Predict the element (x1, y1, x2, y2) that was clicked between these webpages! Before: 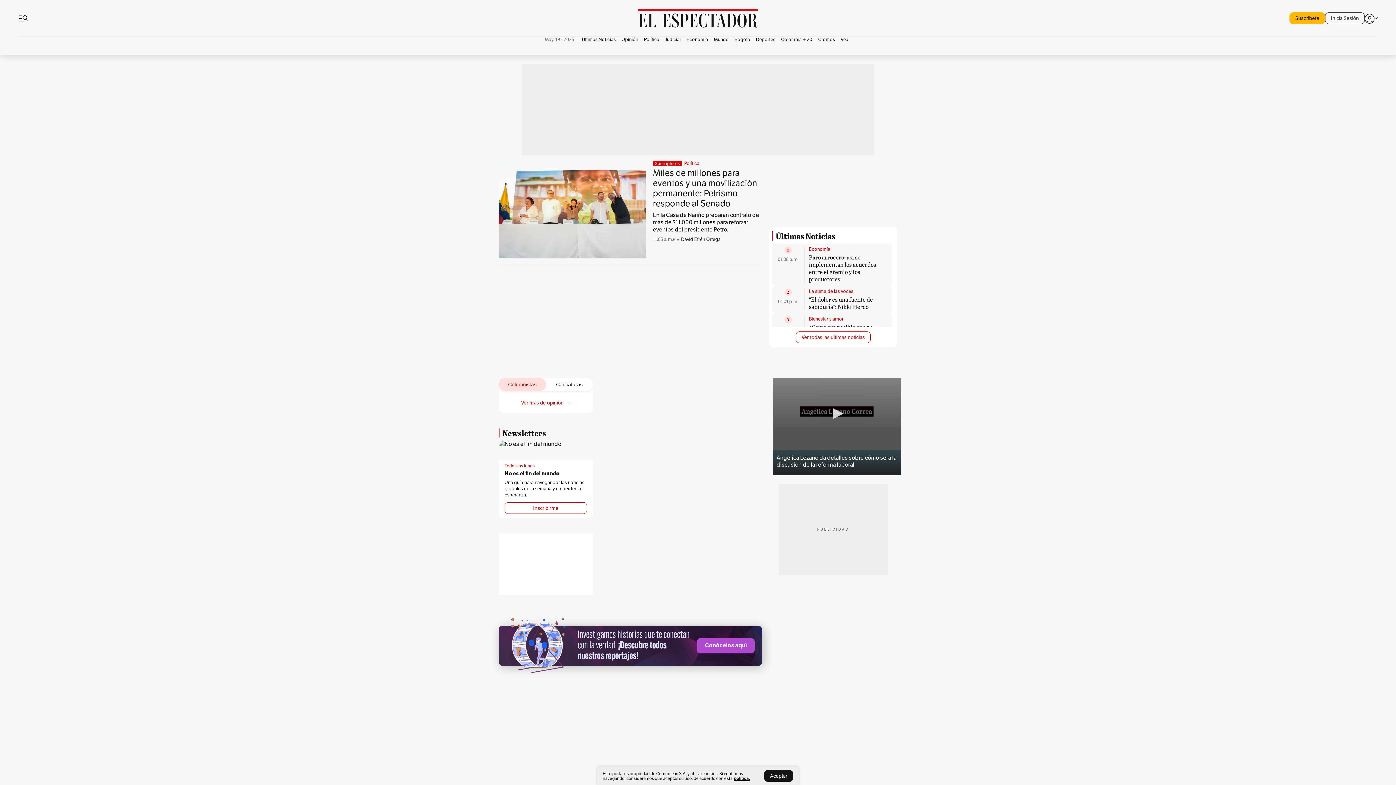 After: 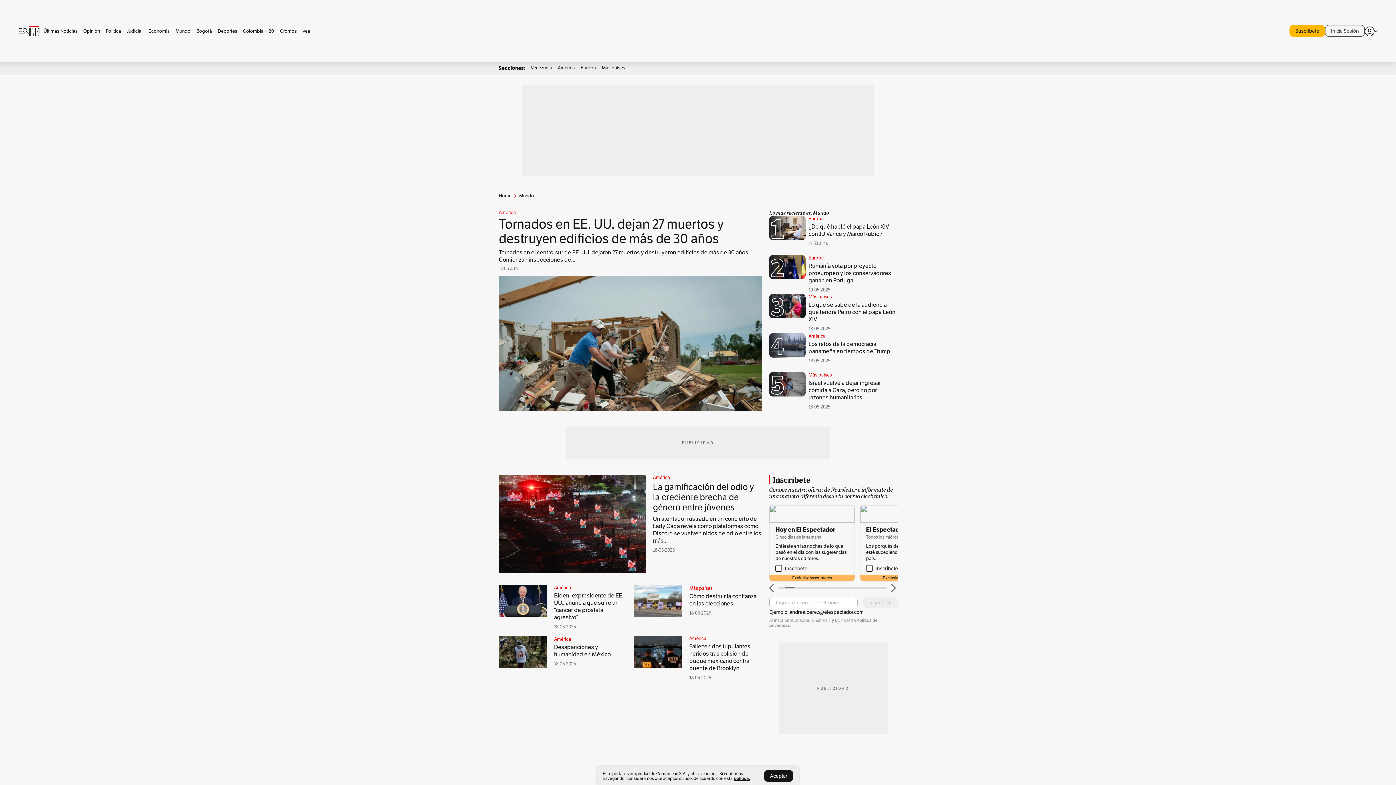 Action: bbox: (711, 37, 731, 42) label: Mundo